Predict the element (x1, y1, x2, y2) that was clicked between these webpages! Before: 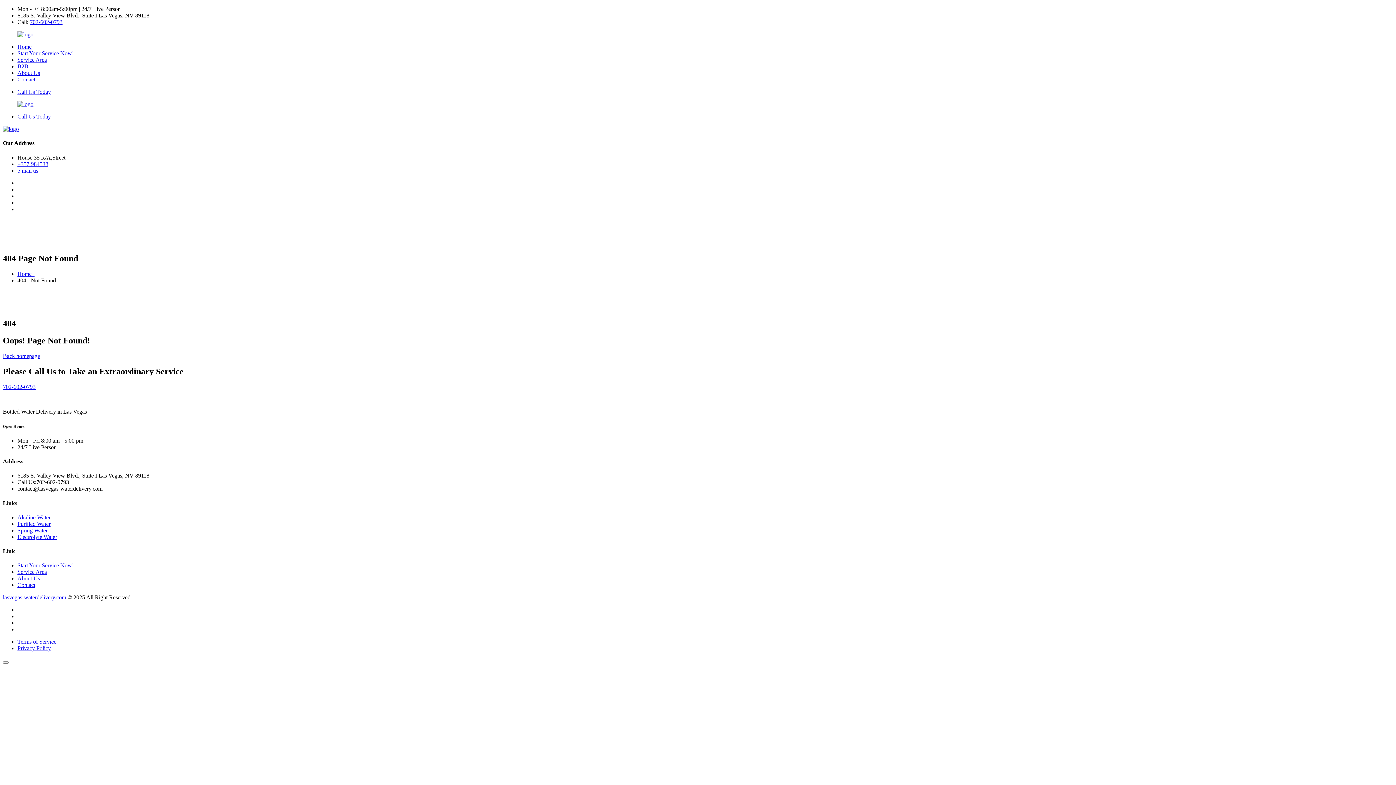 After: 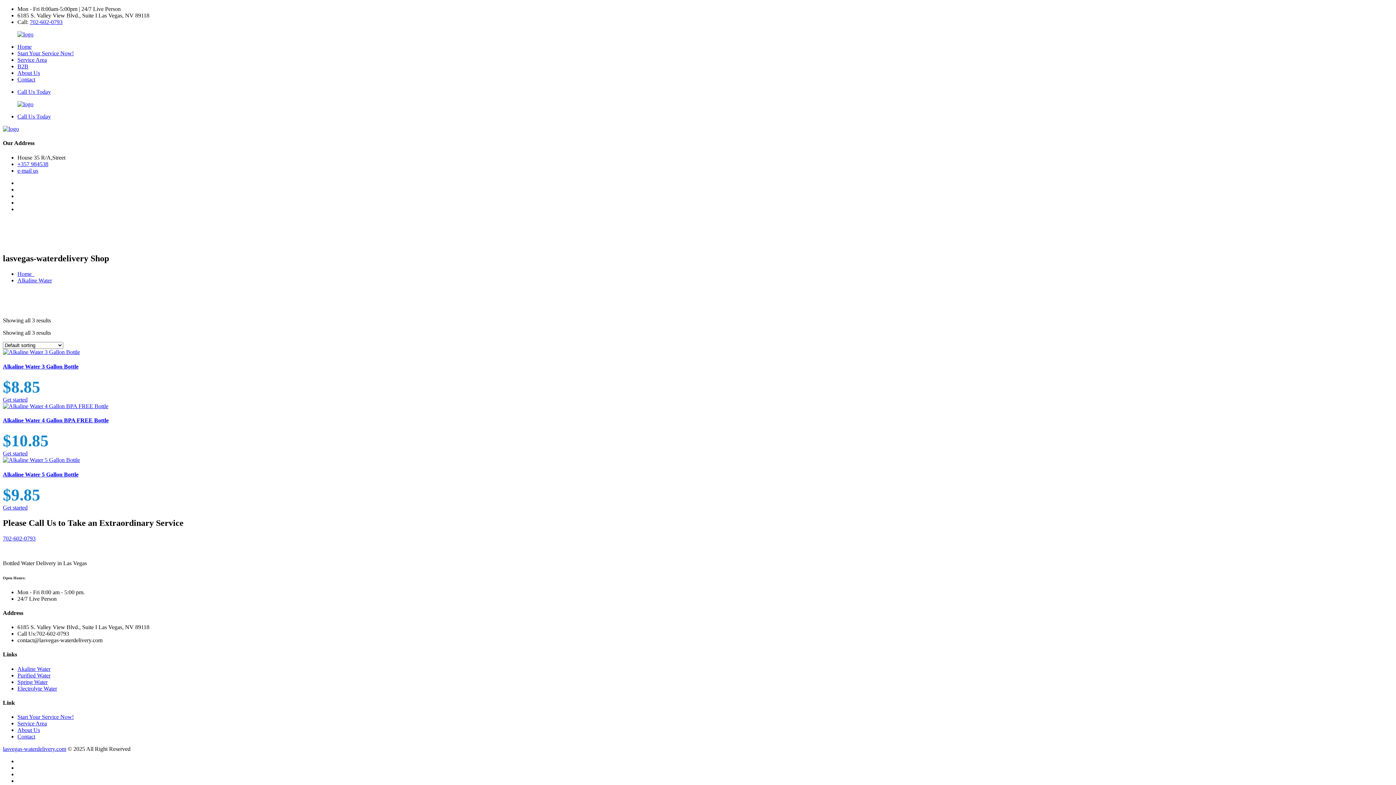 Action: label: Akaline Water bbox: (17, 514, 50, 520)